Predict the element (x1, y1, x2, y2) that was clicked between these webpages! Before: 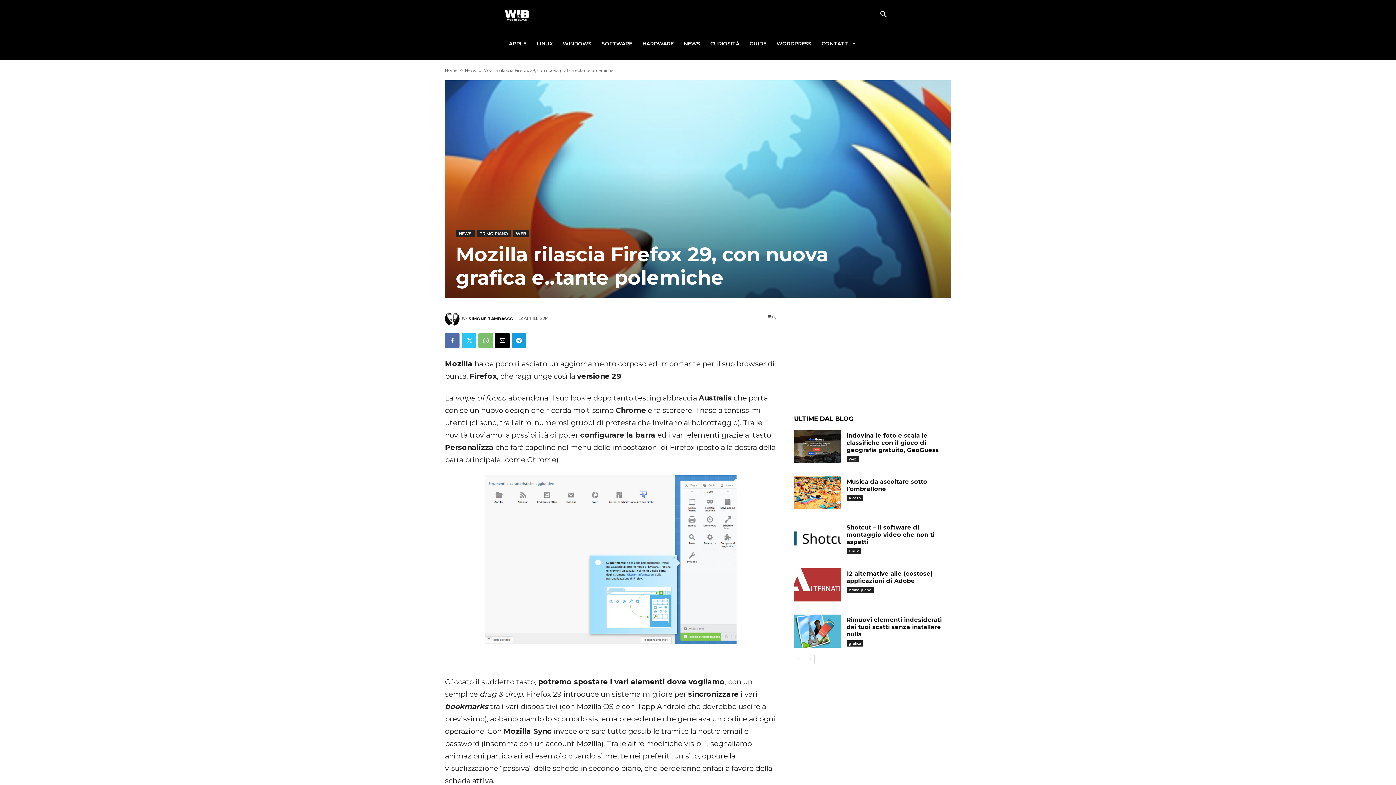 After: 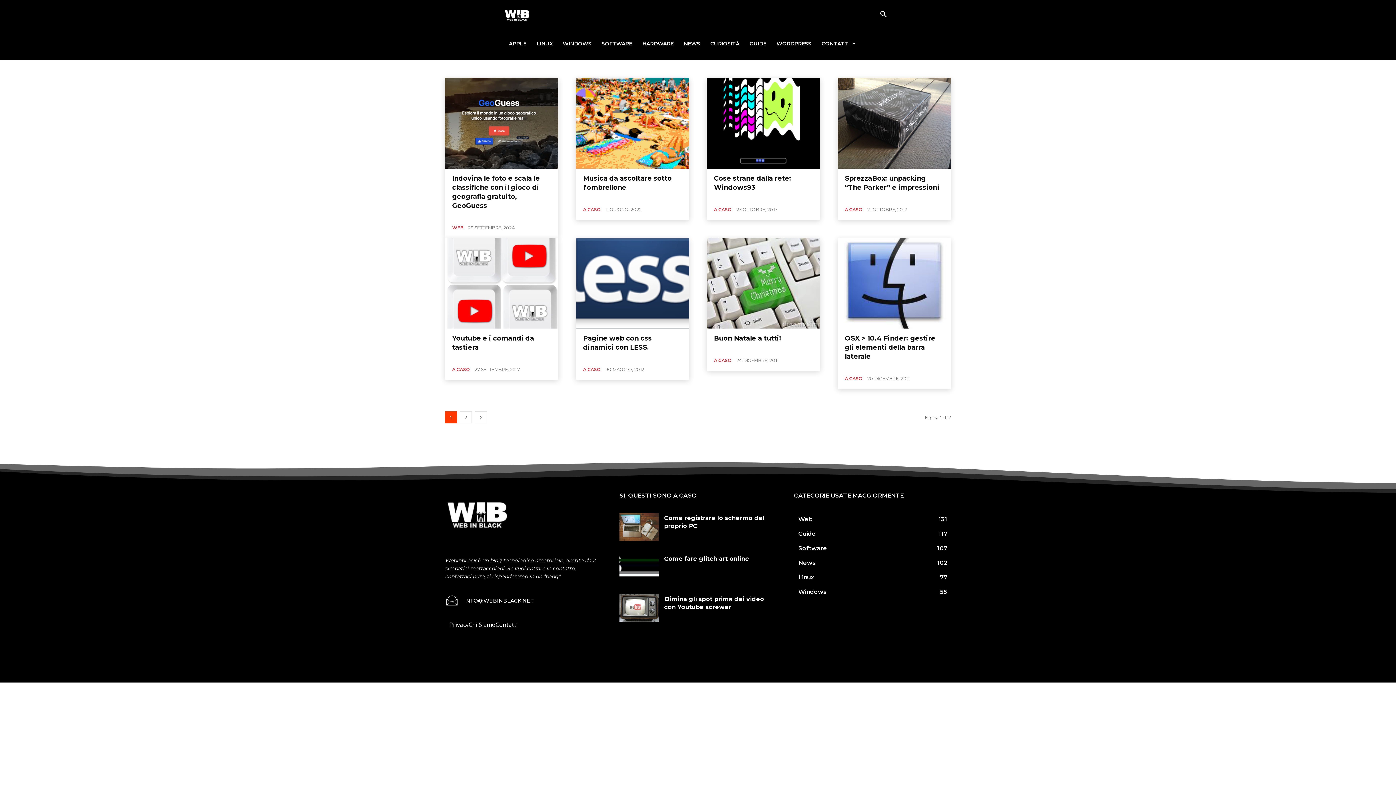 Action: label: A caso bbox: (846, 495, 863, 501)